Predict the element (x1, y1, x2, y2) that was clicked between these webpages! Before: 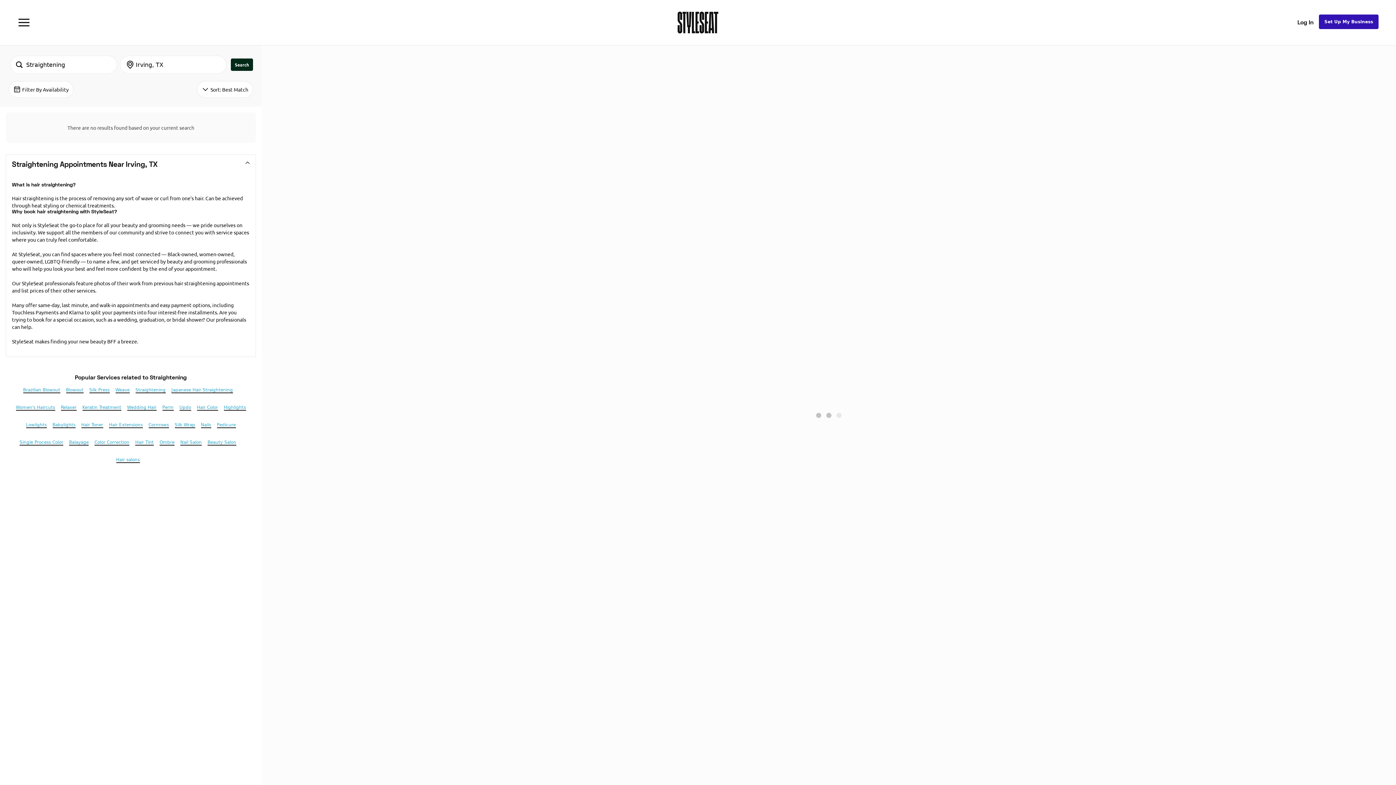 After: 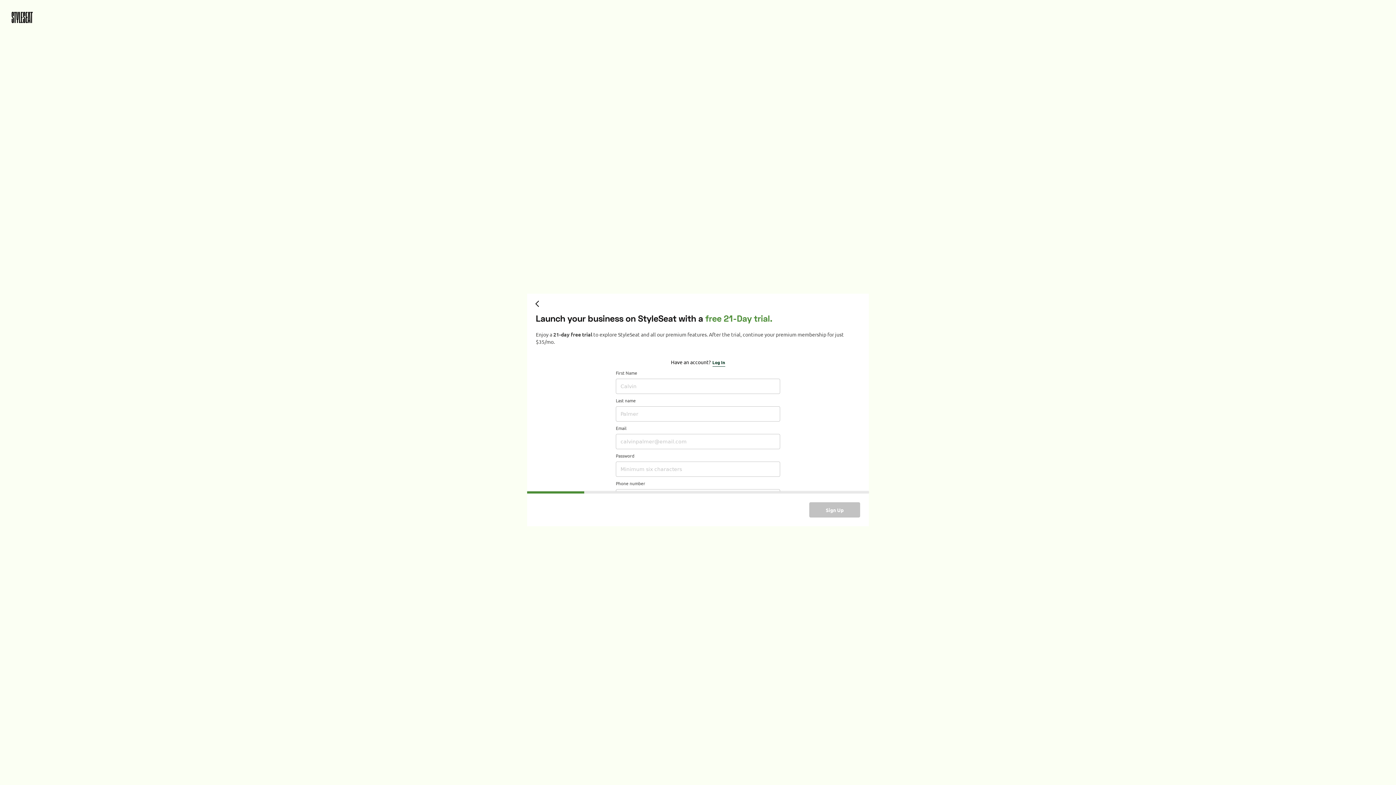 Action: bbox: (1319, 14, 1378, 28) label: Set Up My Business